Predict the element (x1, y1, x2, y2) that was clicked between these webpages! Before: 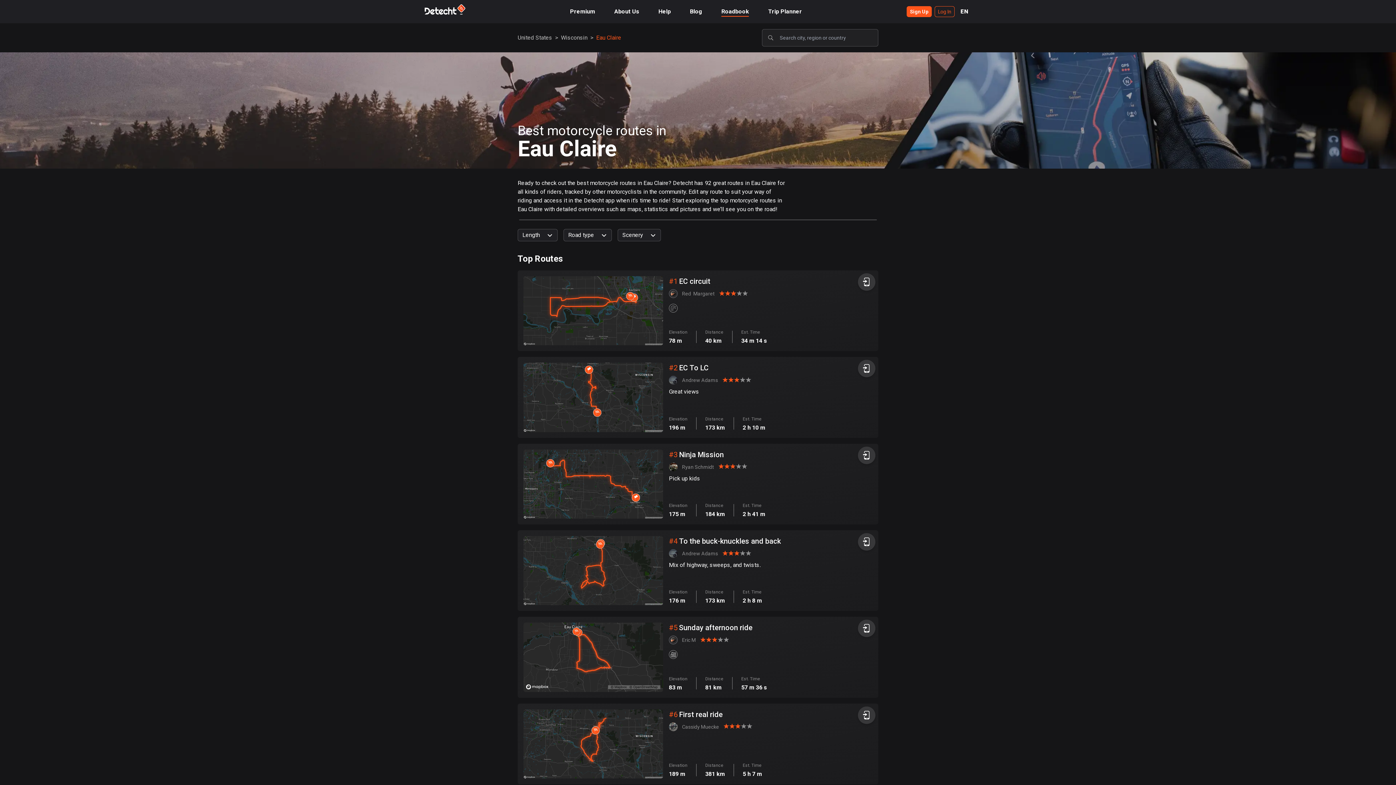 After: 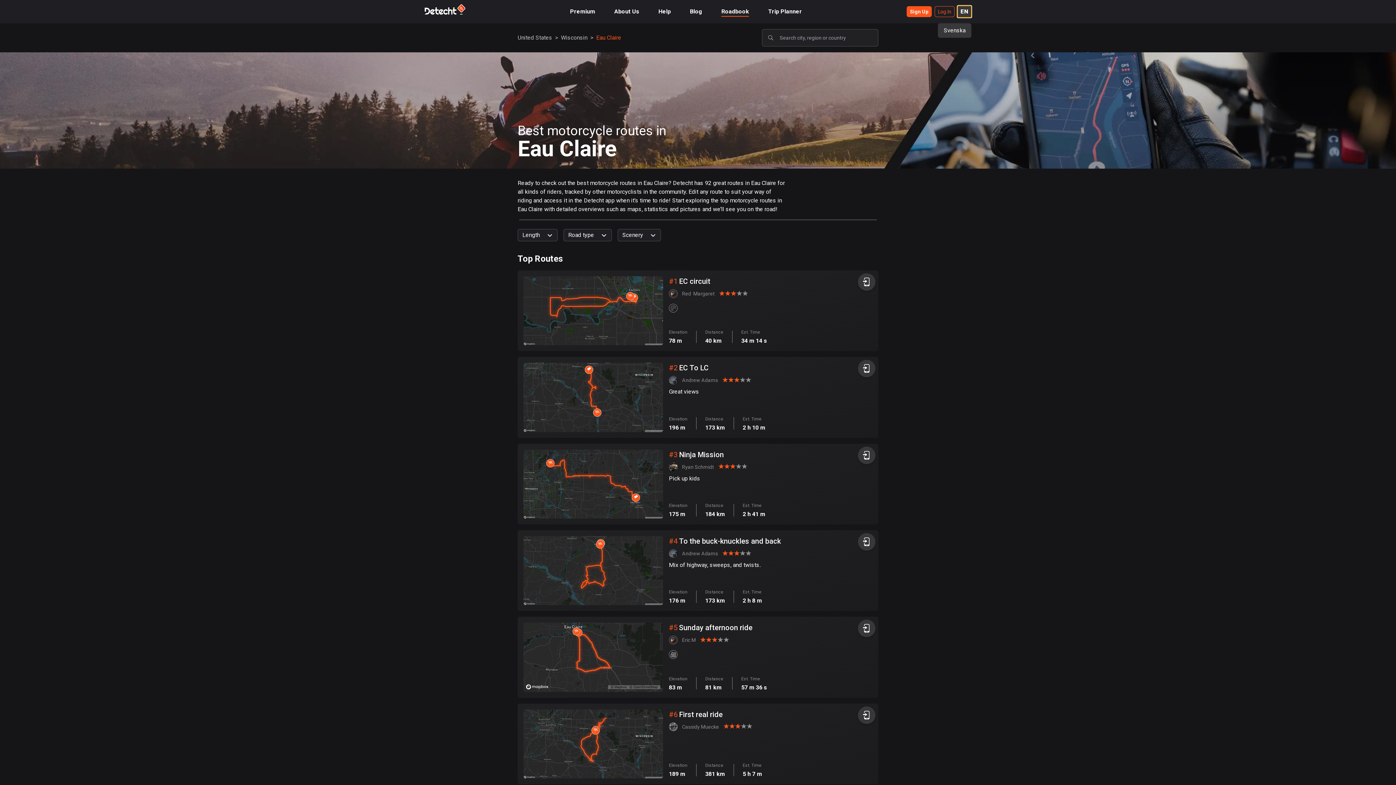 Action: bbox: (957, 5, 971, 17) label: EN